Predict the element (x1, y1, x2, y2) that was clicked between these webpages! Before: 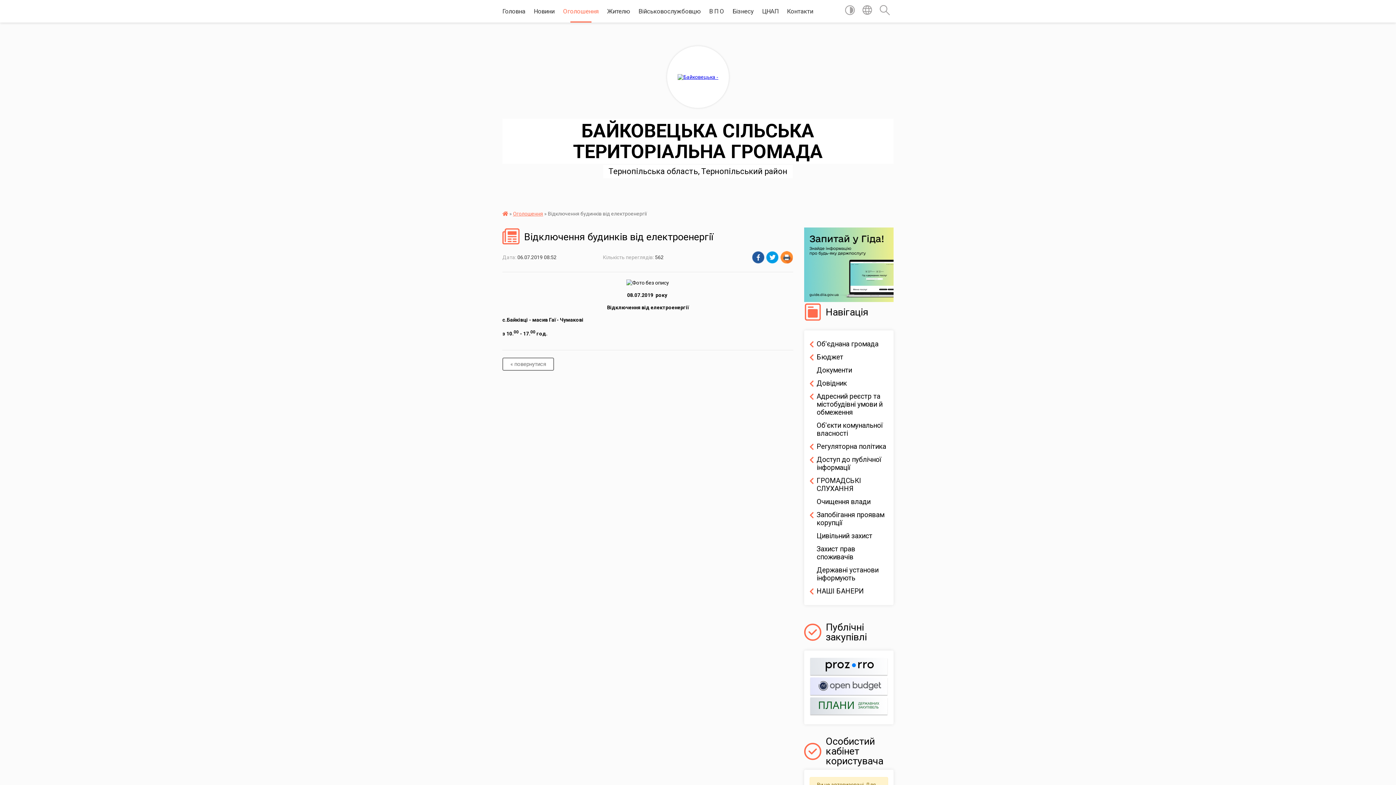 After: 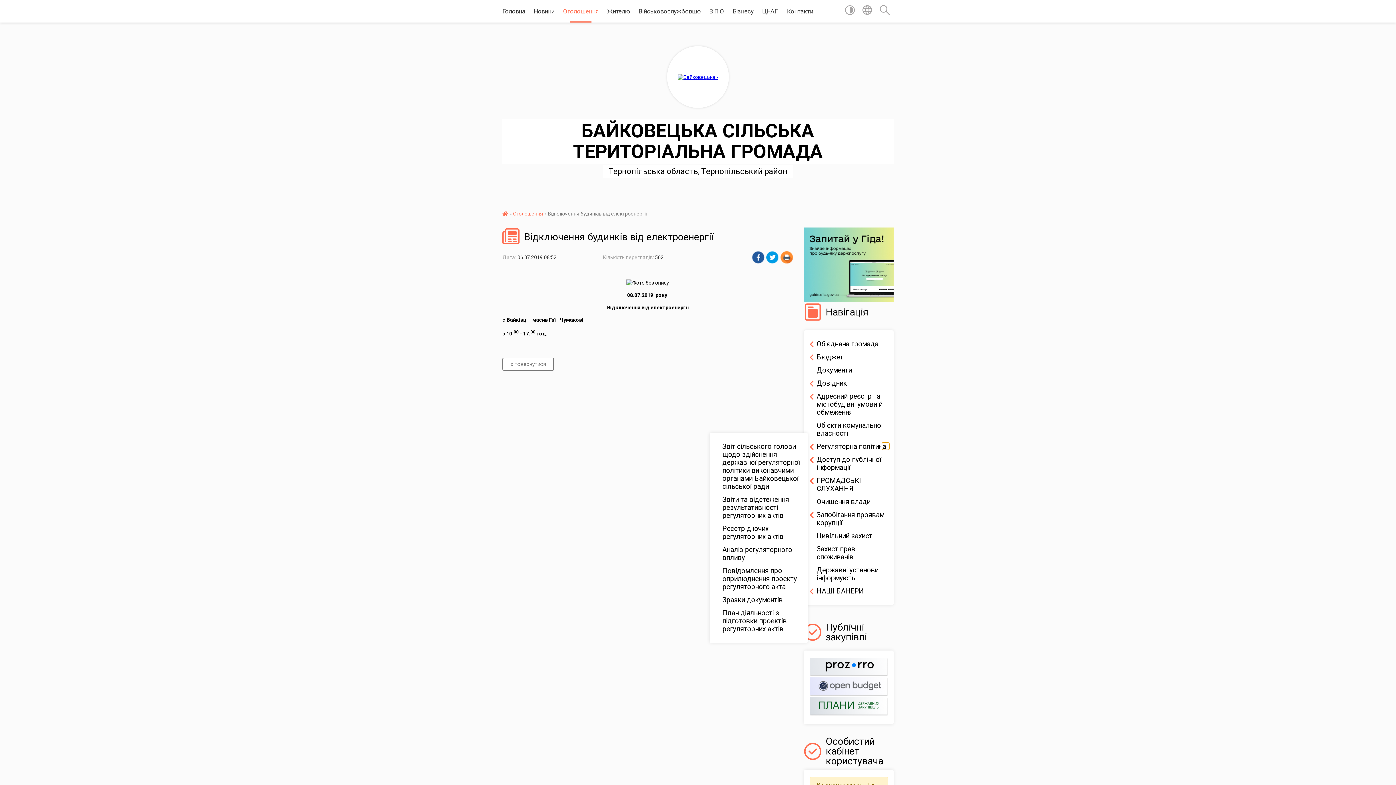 Action: label: Показати підменю bbox: (882, 443, 889, 450)